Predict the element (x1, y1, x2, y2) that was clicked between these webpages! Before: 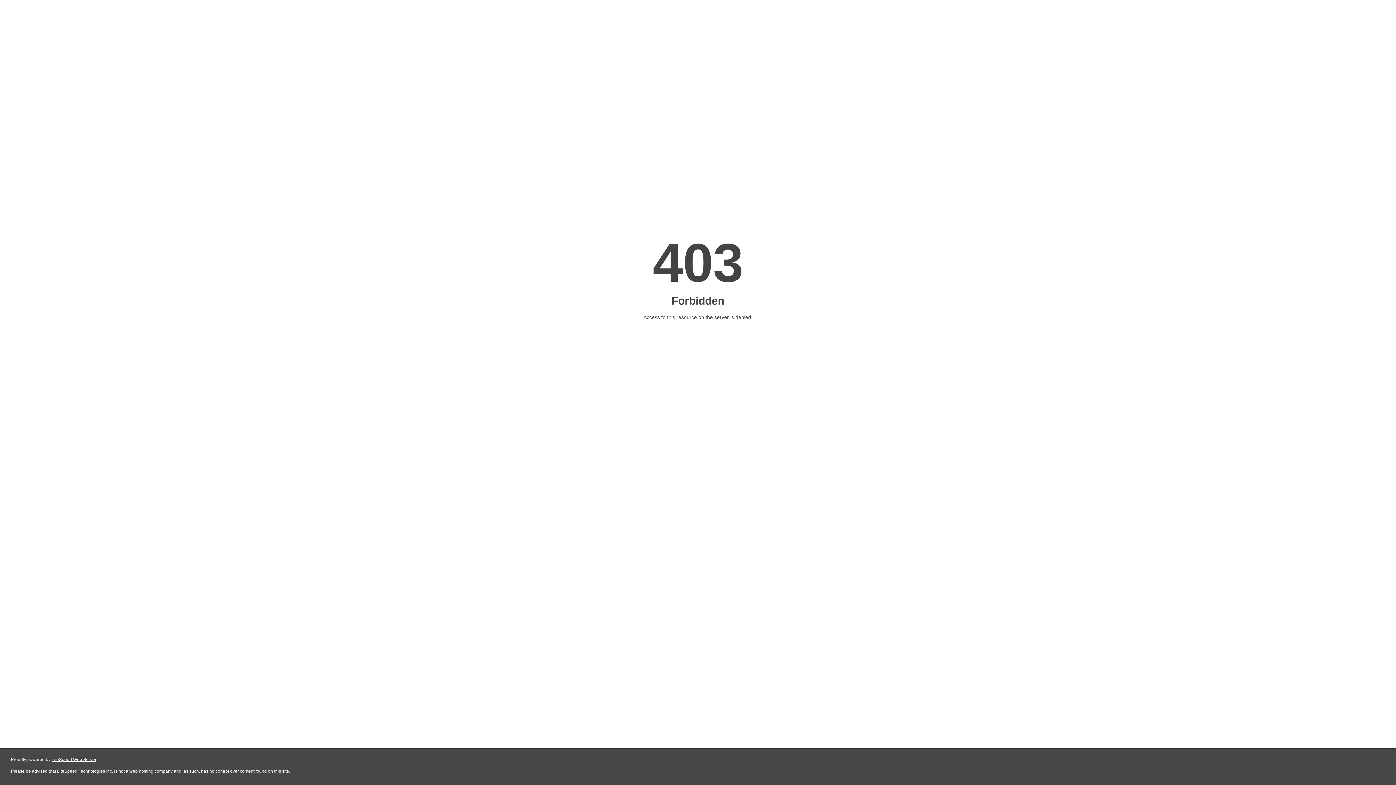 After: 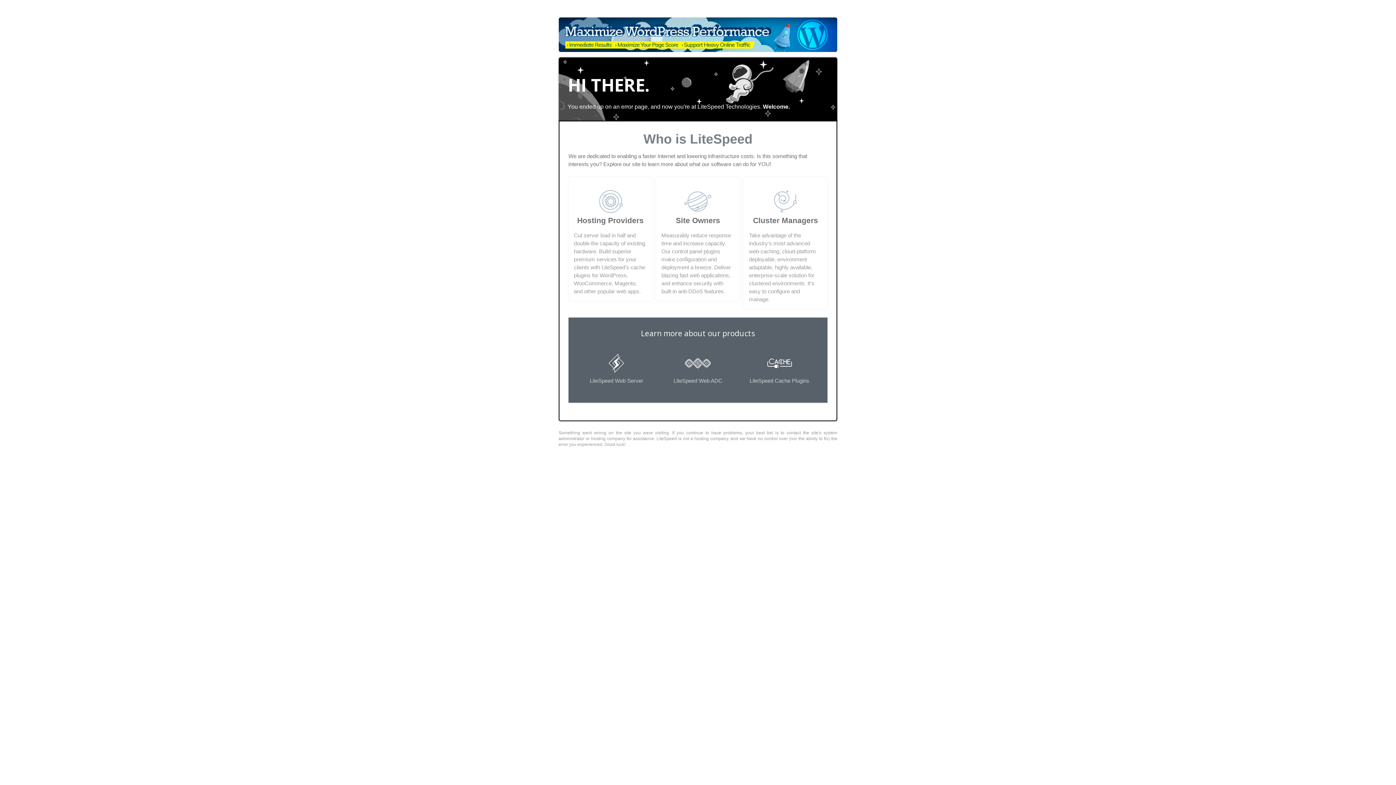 Action: label: LiteSpeed Web Server bbox: (51, 757, 96, 762)